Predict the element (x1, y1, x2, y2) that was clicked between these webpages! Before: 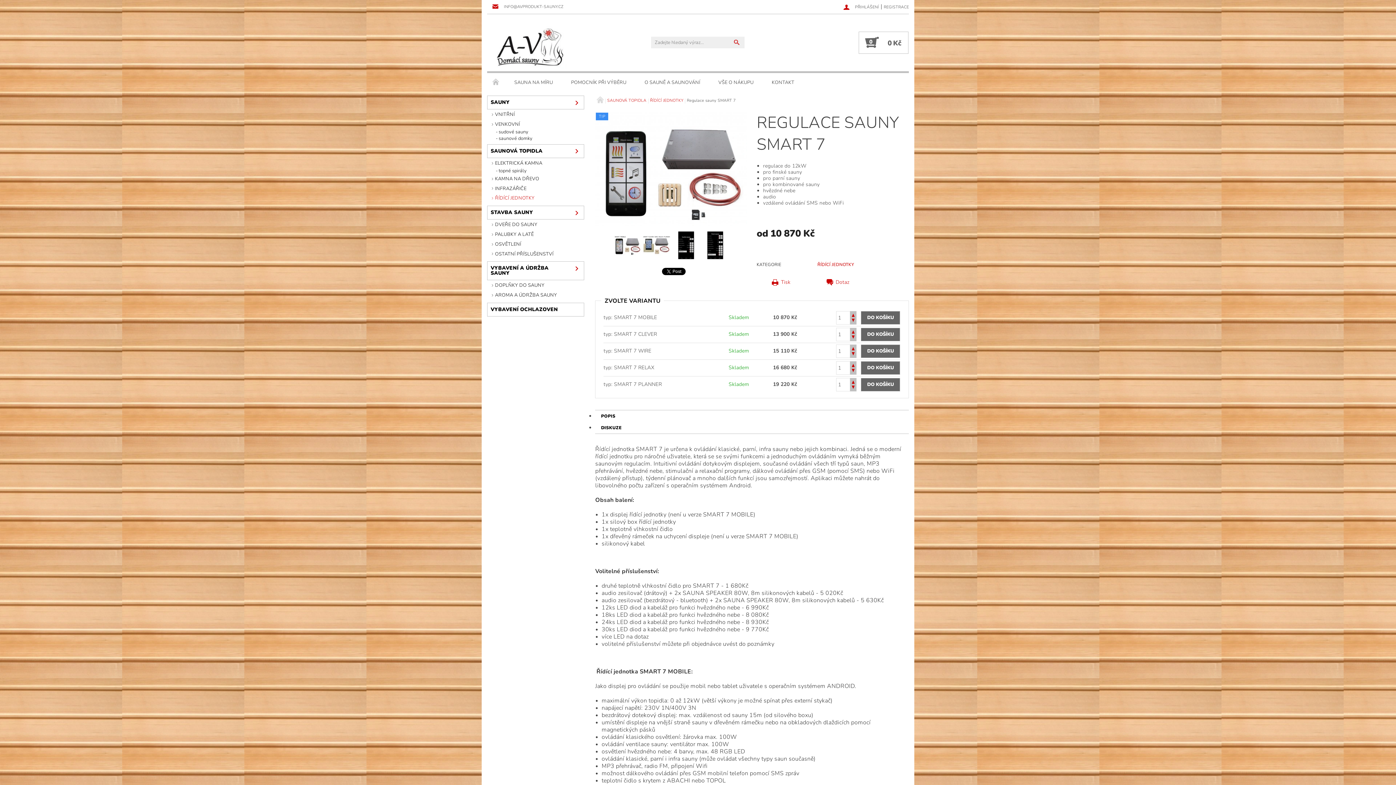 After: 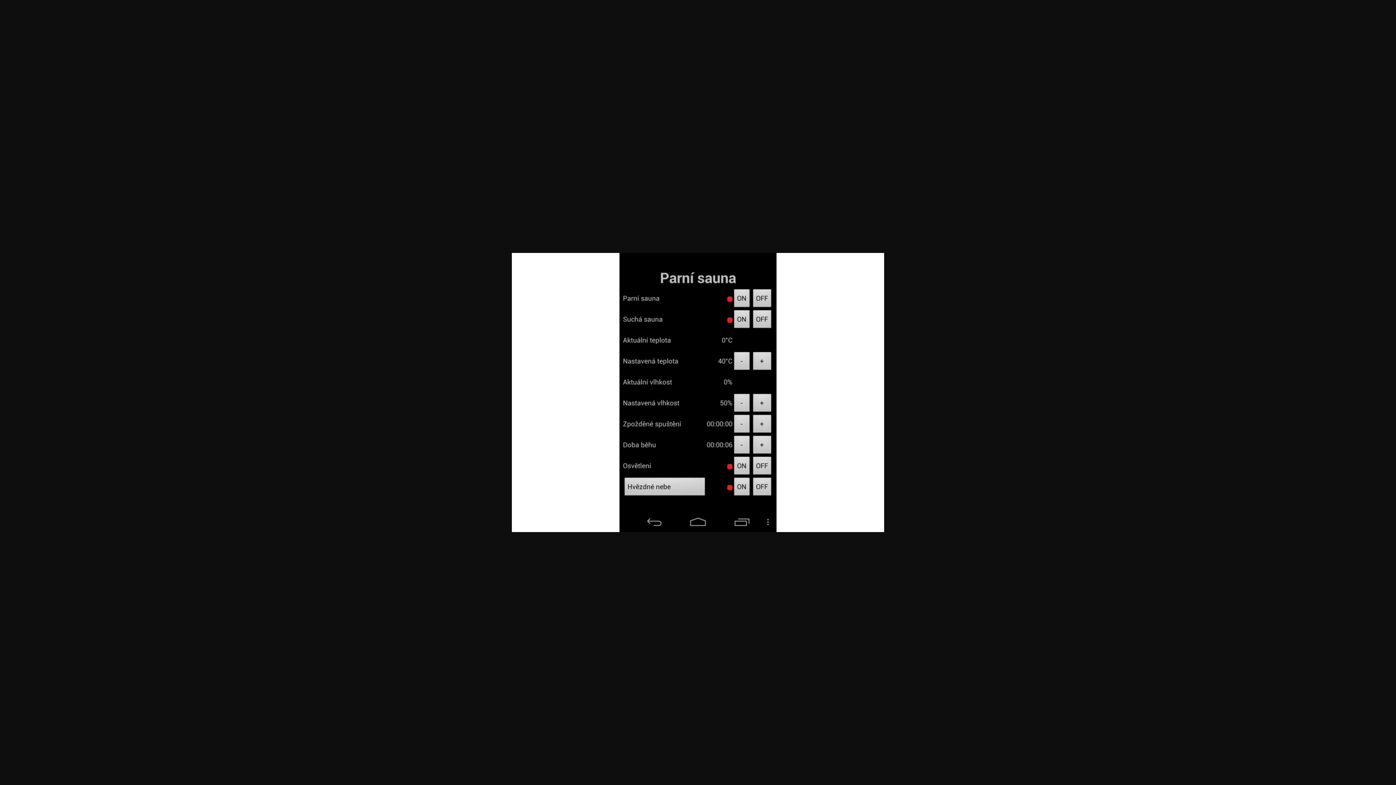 Action: bbox: (701, 231, 729, 262)